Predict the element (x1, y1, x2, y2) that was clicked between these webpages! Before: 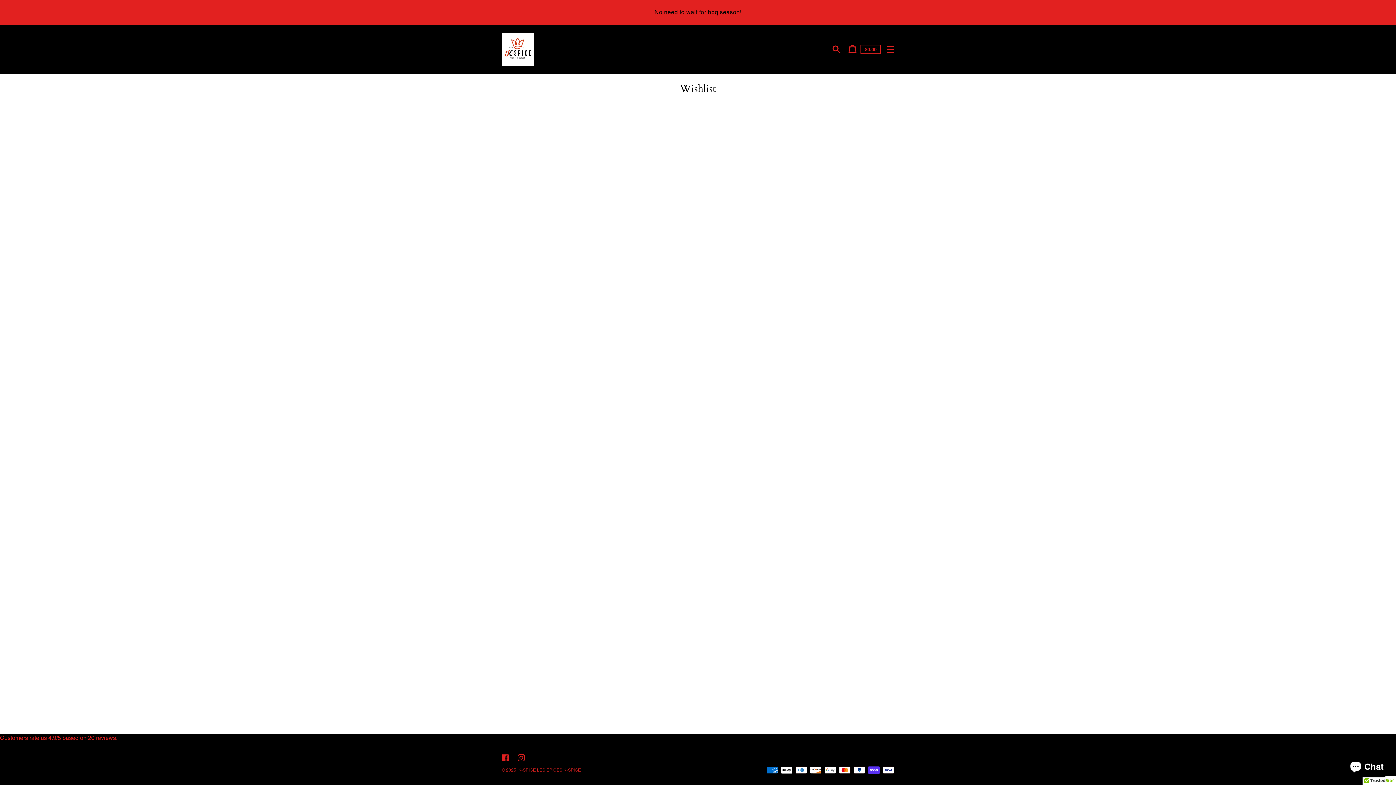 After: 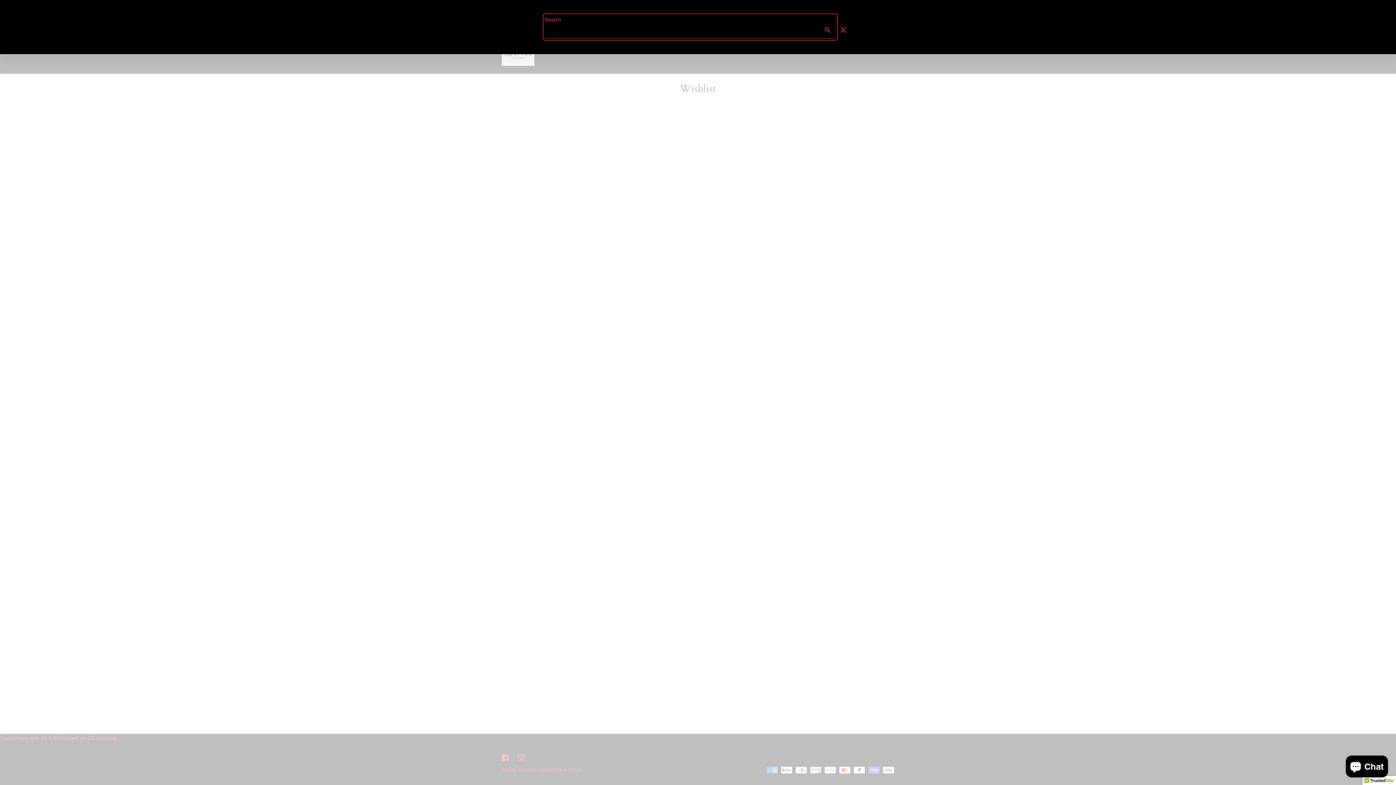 Action: bbox: (828, 41, 844, 57) label: Search